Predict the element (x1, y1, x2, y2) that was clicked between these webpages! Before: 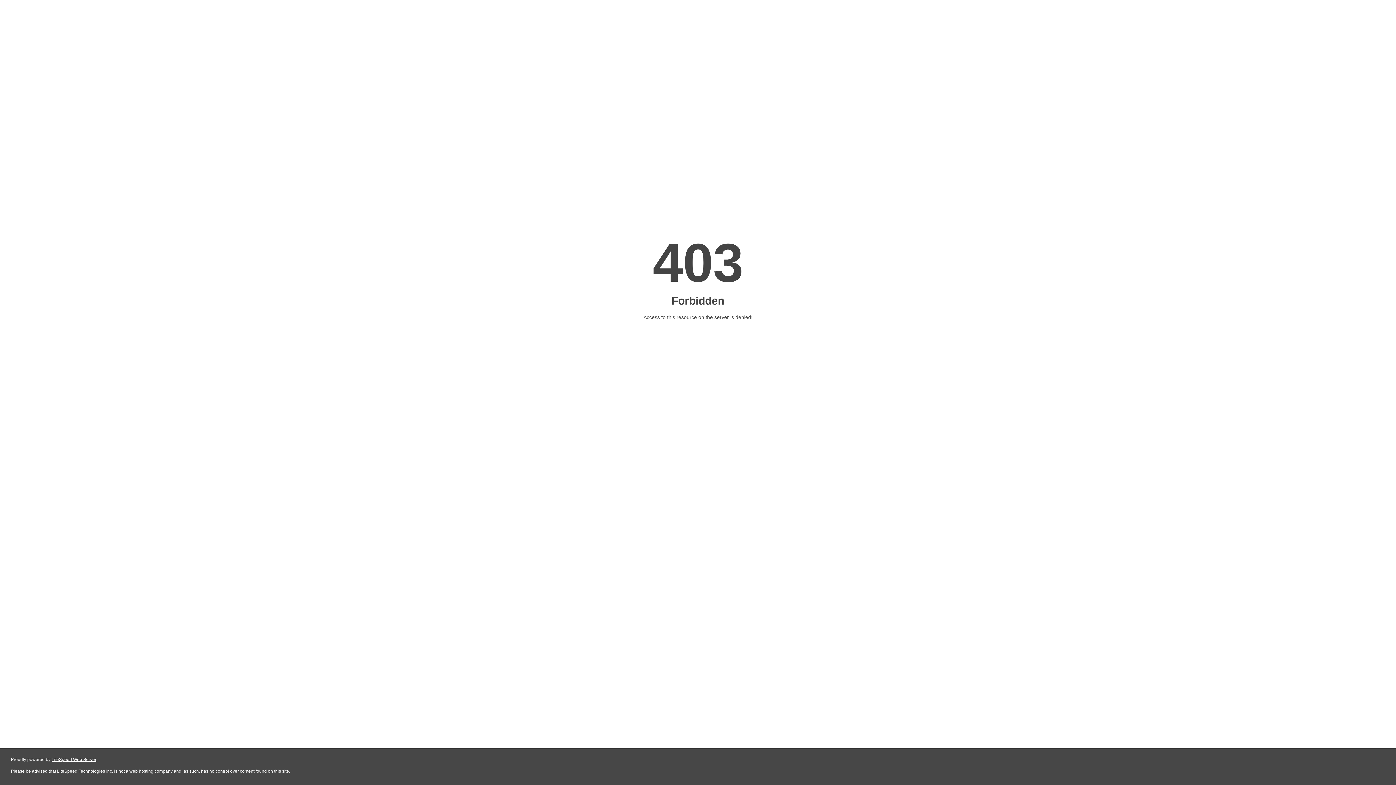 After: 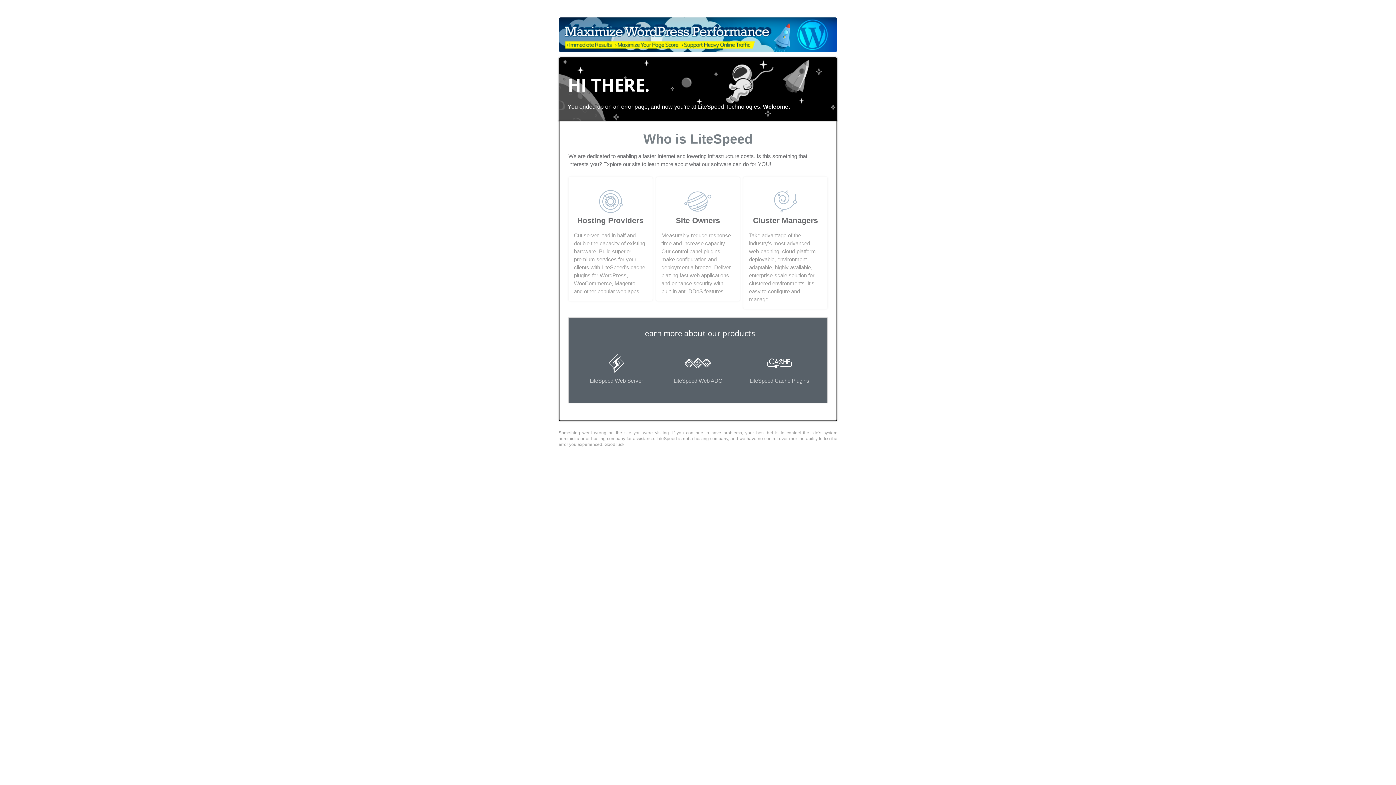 Action: bbox: (51, 757, 96, 762) label: LiteSpeed Web Server